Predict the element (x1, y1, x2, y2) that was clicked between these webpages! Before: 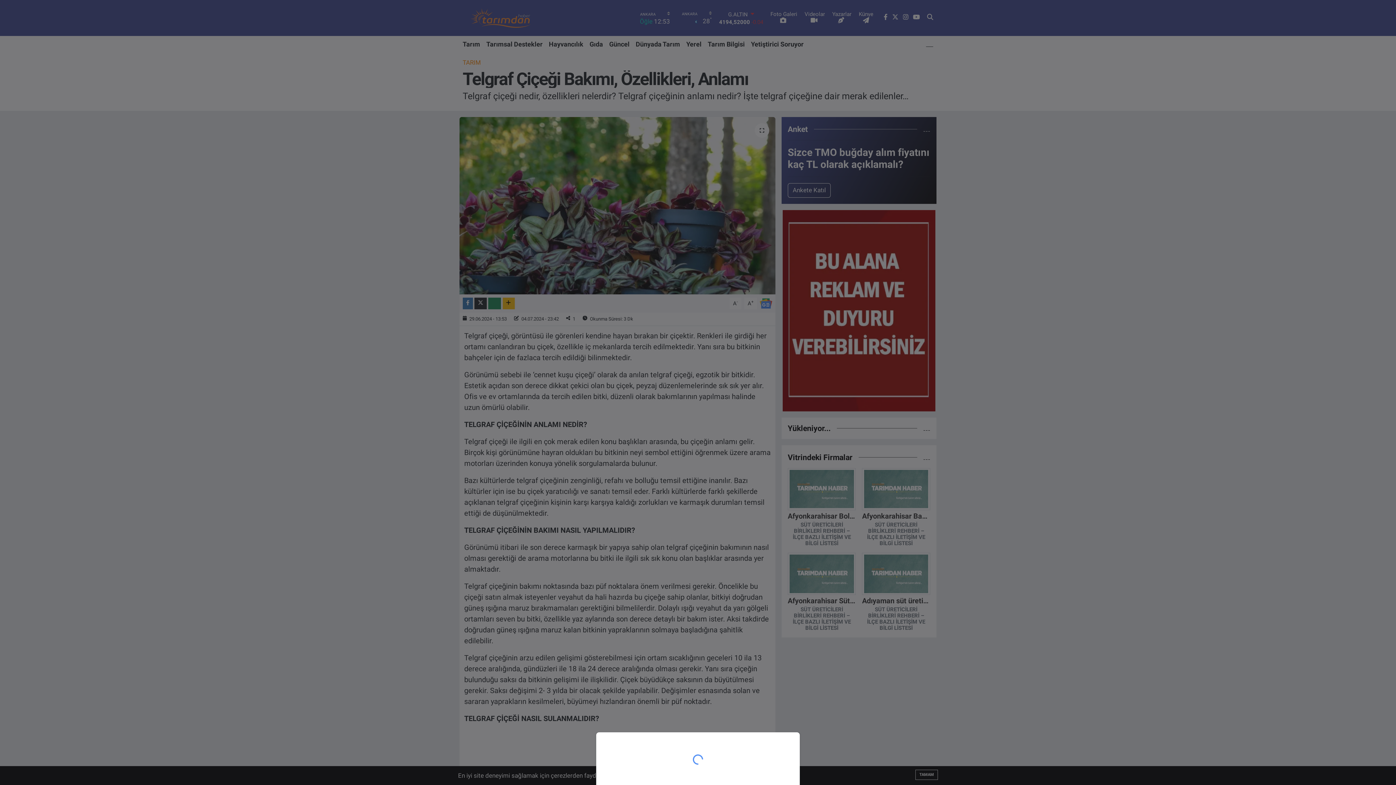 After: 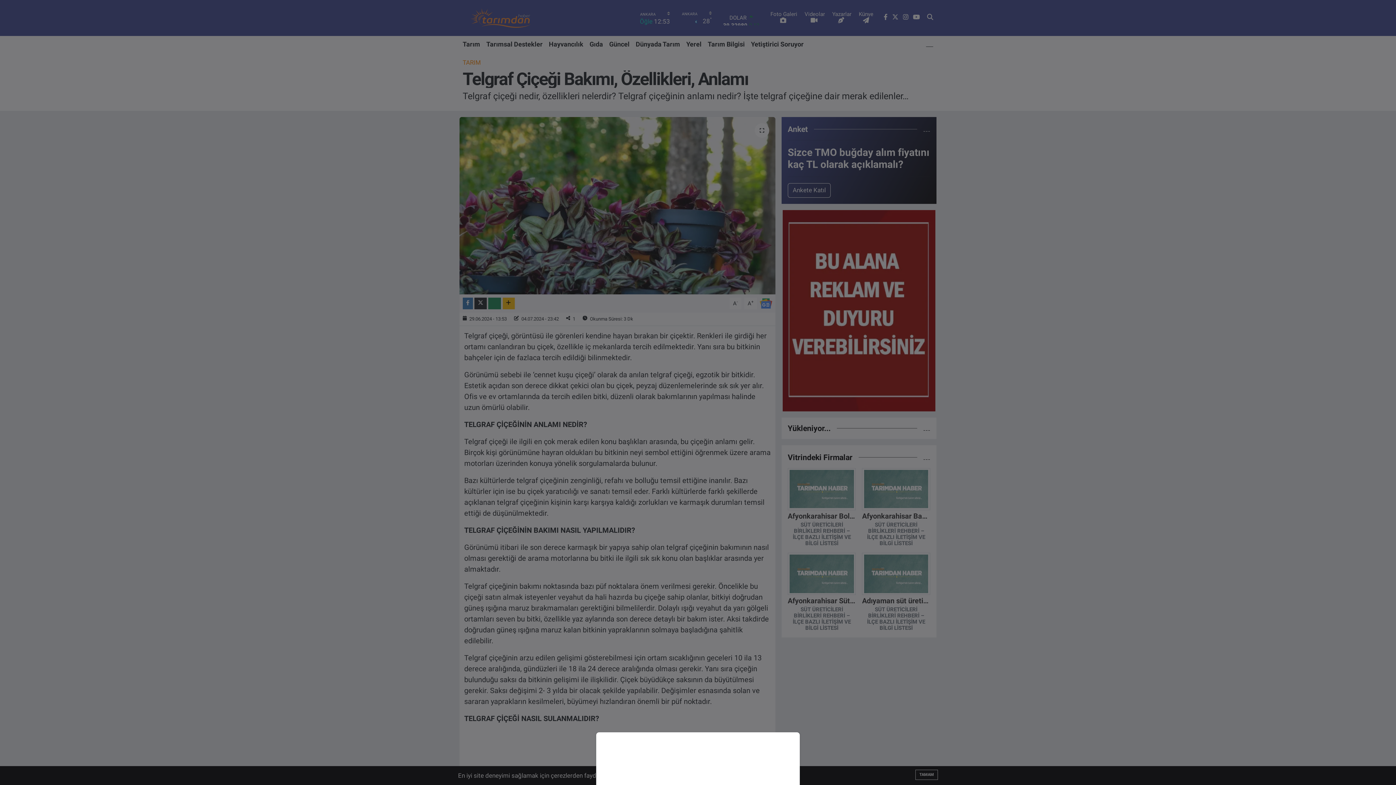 Action: bbox: (0, 0, 1396, 785)